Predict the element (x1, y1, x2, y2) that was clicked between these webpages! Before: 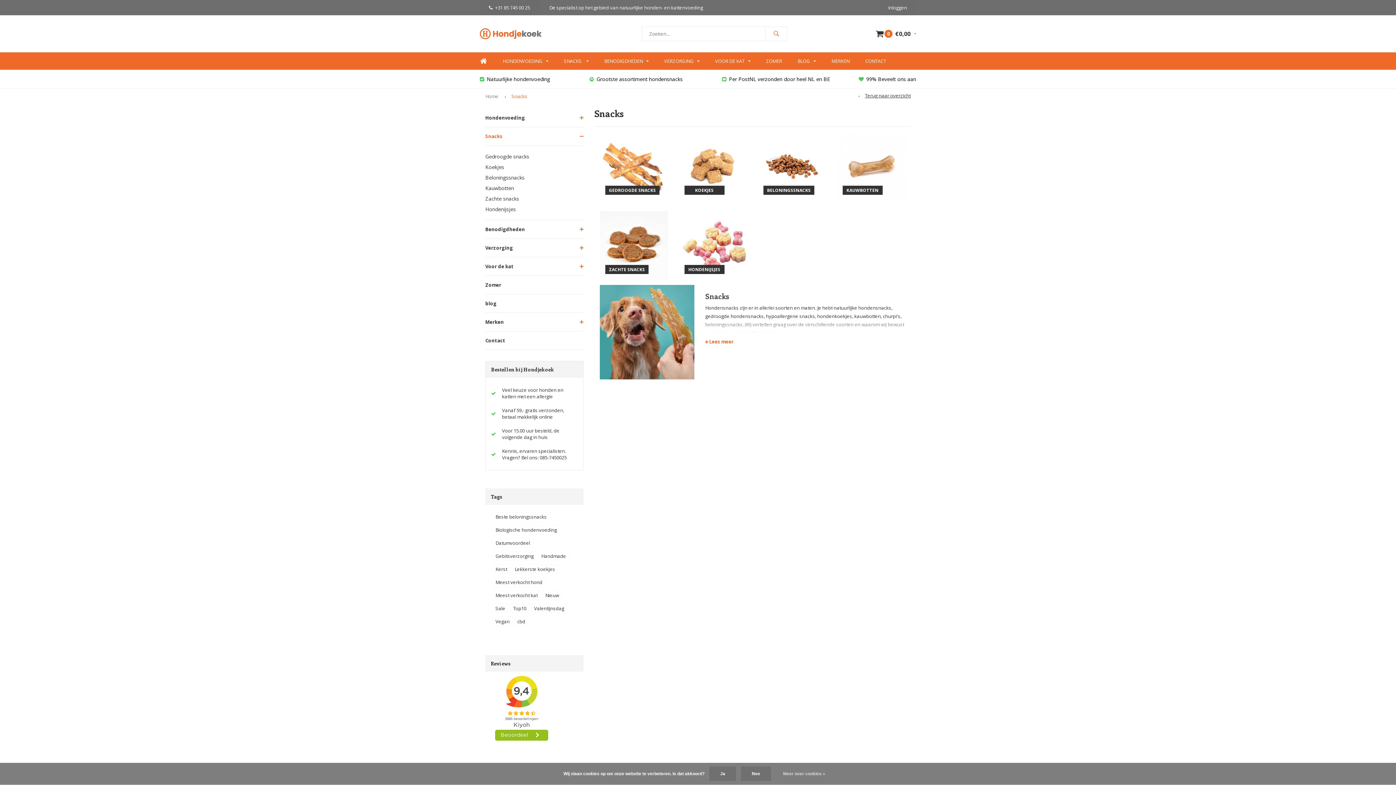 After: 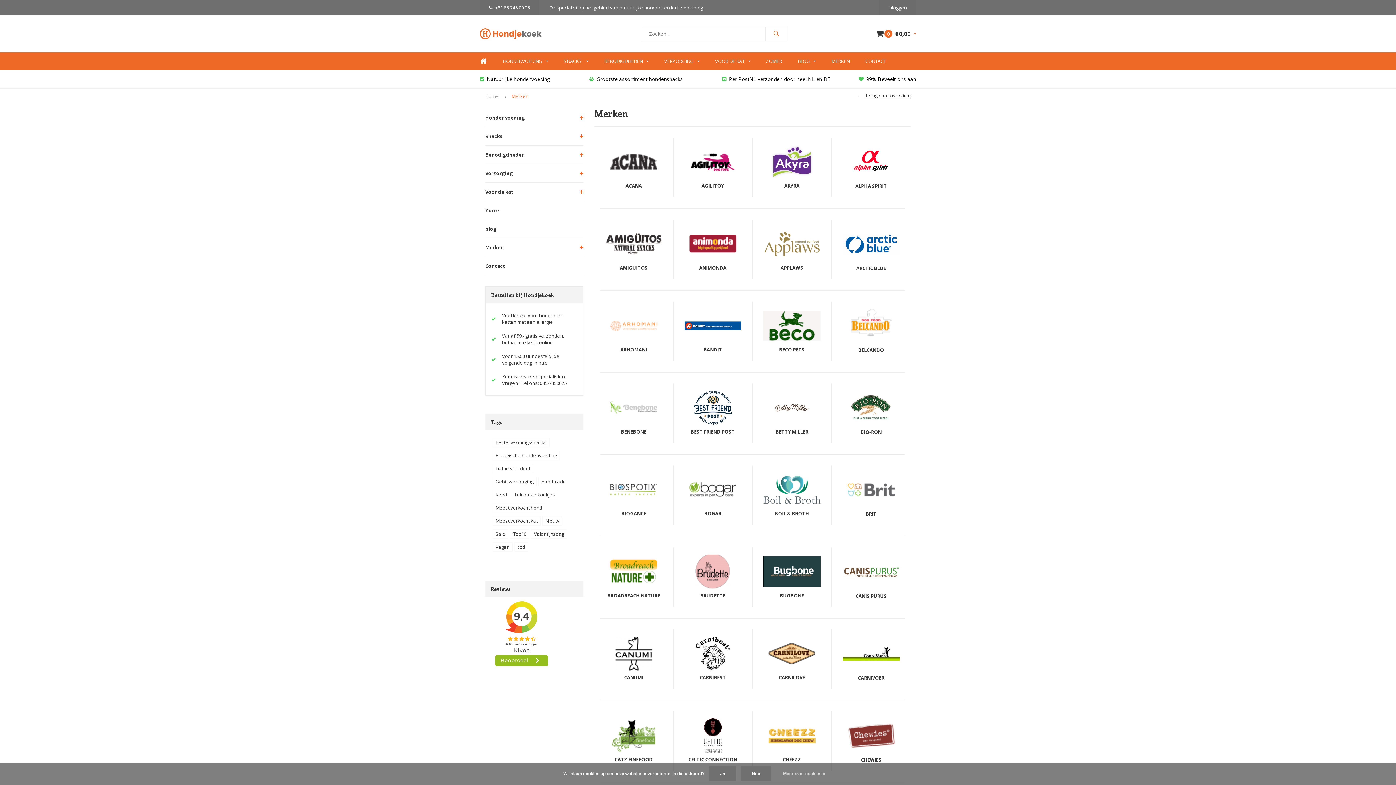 Action: label: Merken bbox: (485, 312, 583, 331)